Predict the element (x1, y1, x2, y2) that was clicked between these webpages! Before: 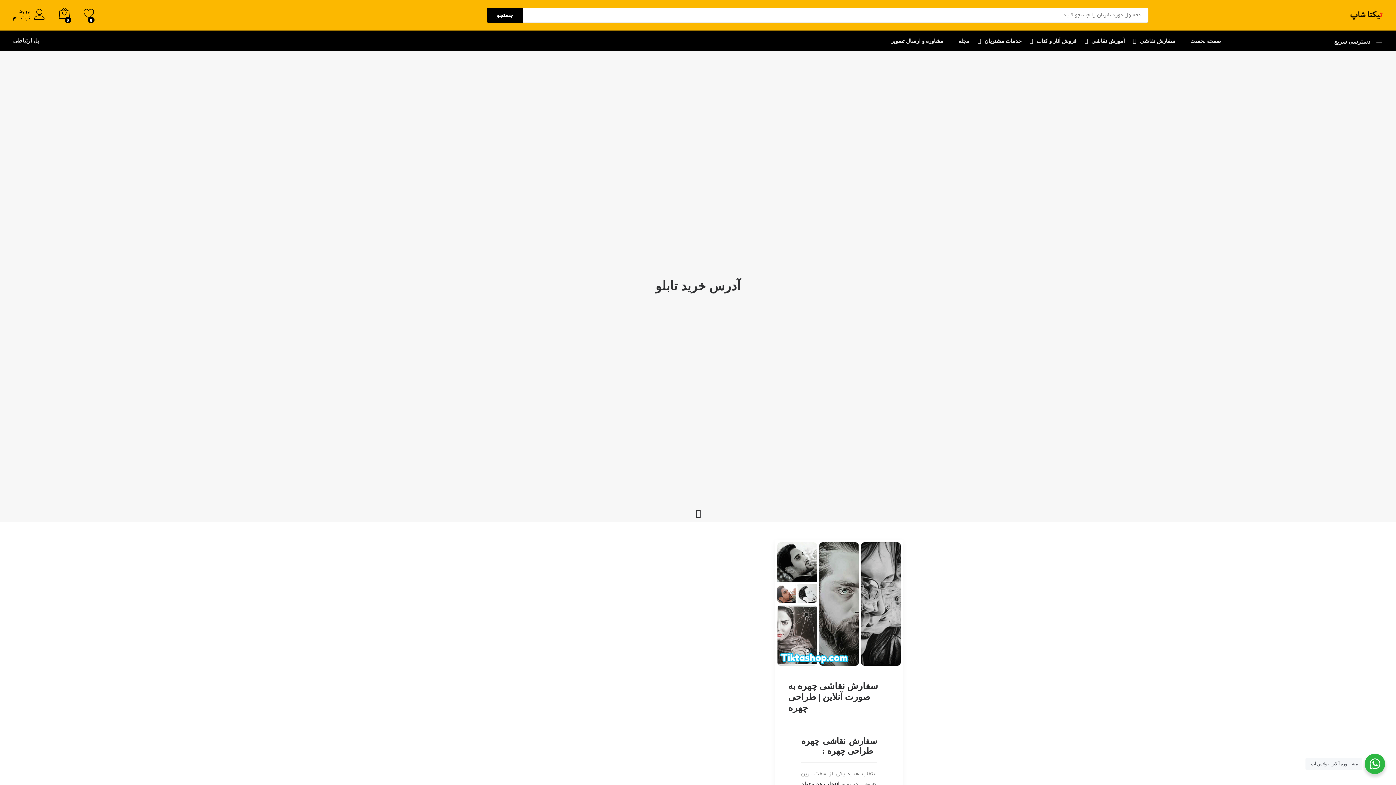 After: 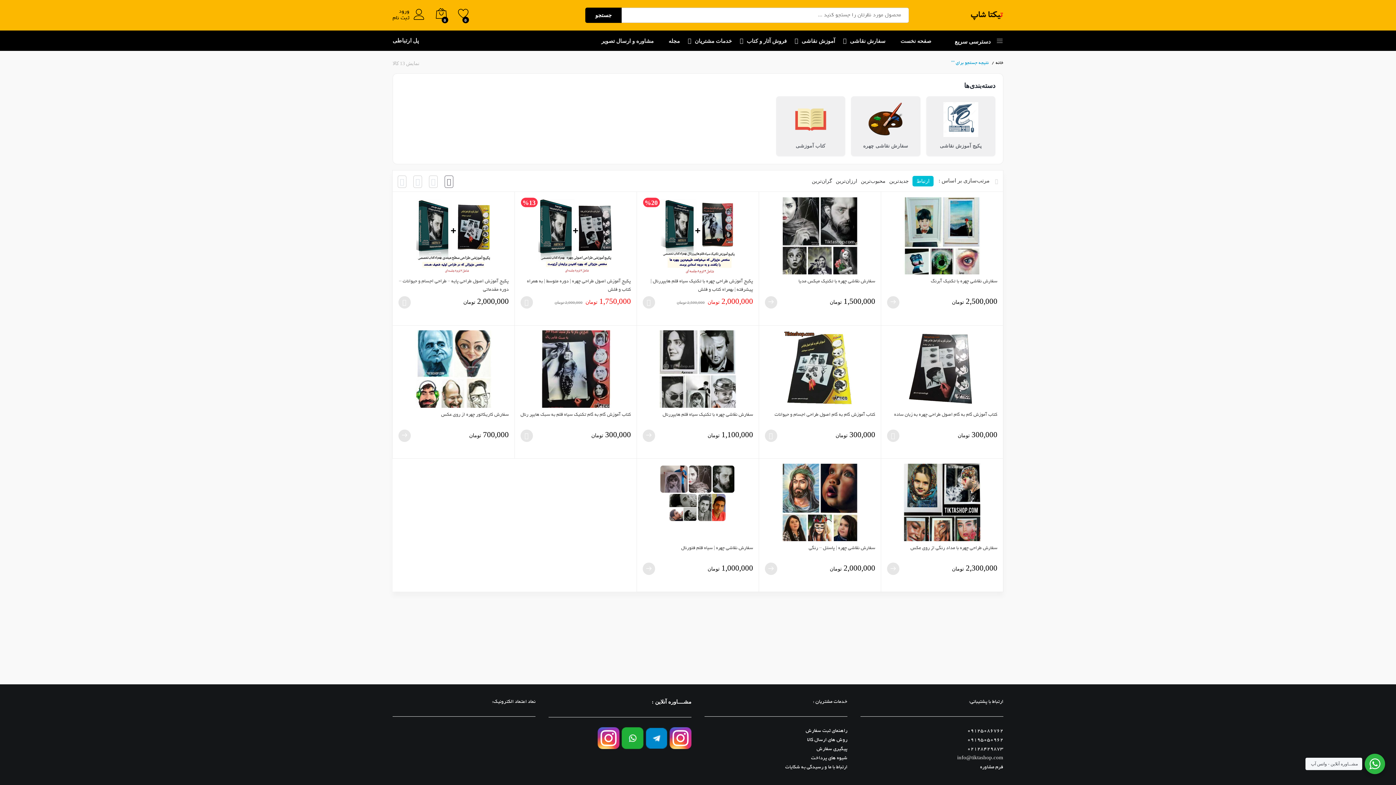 Action: label: جستجو bbox: (486, 7, 523, 22)